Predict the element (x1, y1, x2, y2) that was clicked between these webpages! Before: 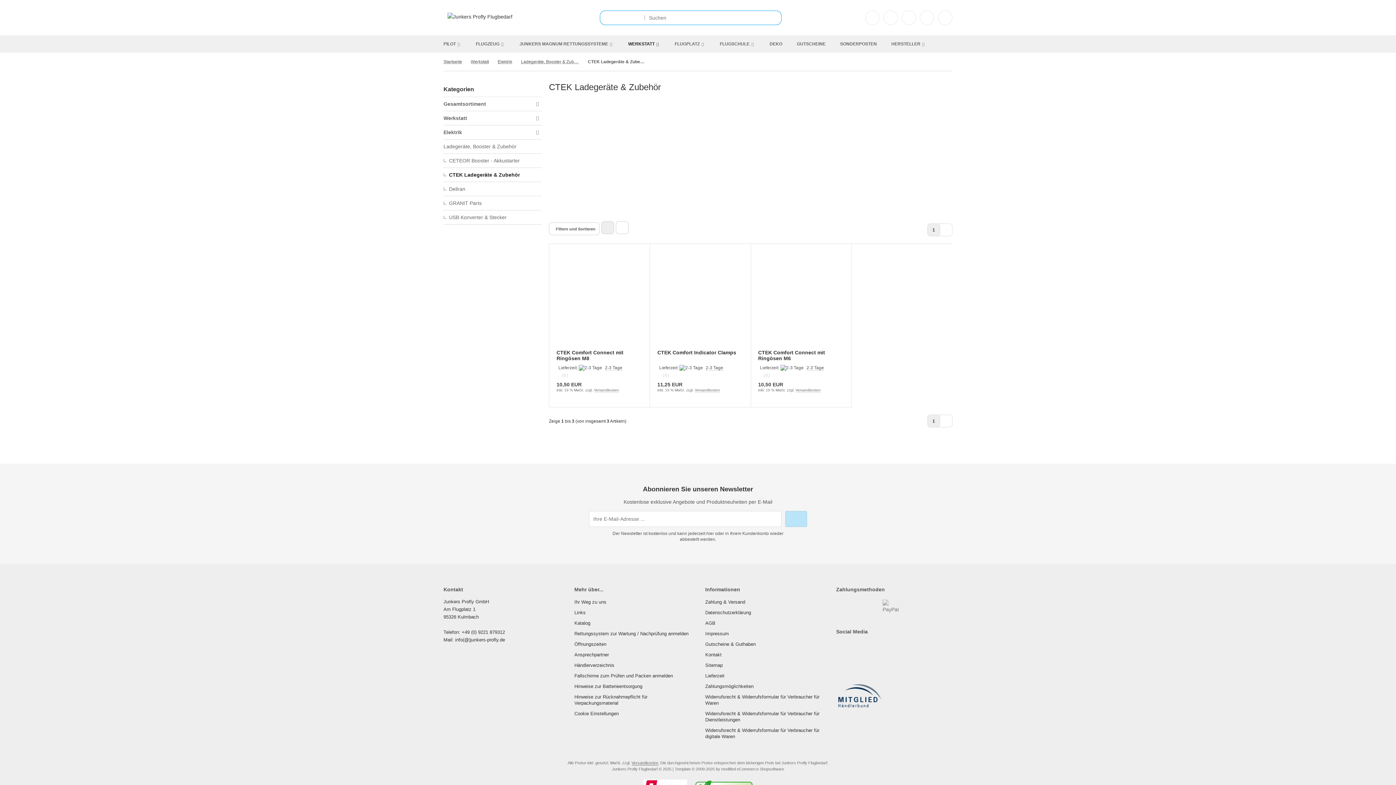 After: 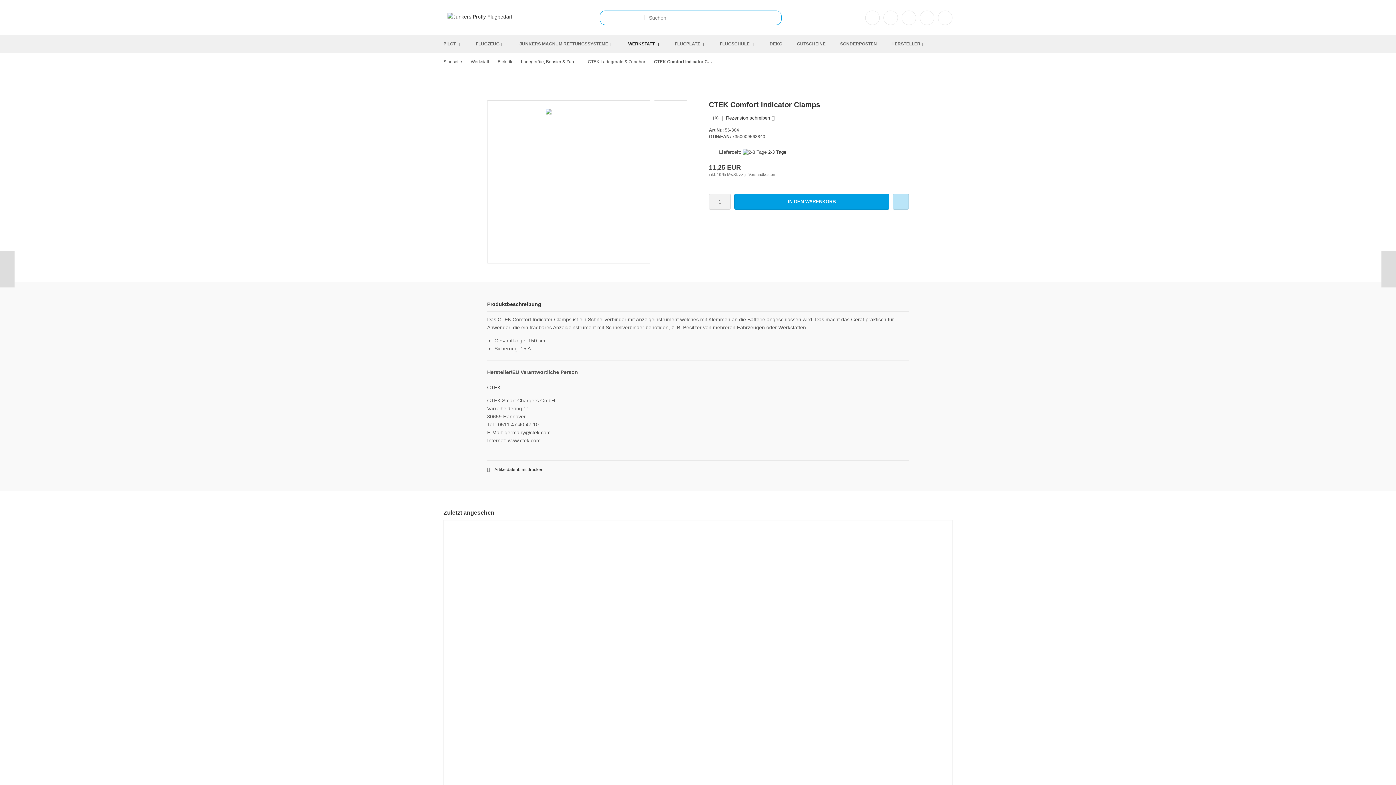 Action: bbox: (657, 349, 743, 361) label: CTEK Comfort Indicator Clamps